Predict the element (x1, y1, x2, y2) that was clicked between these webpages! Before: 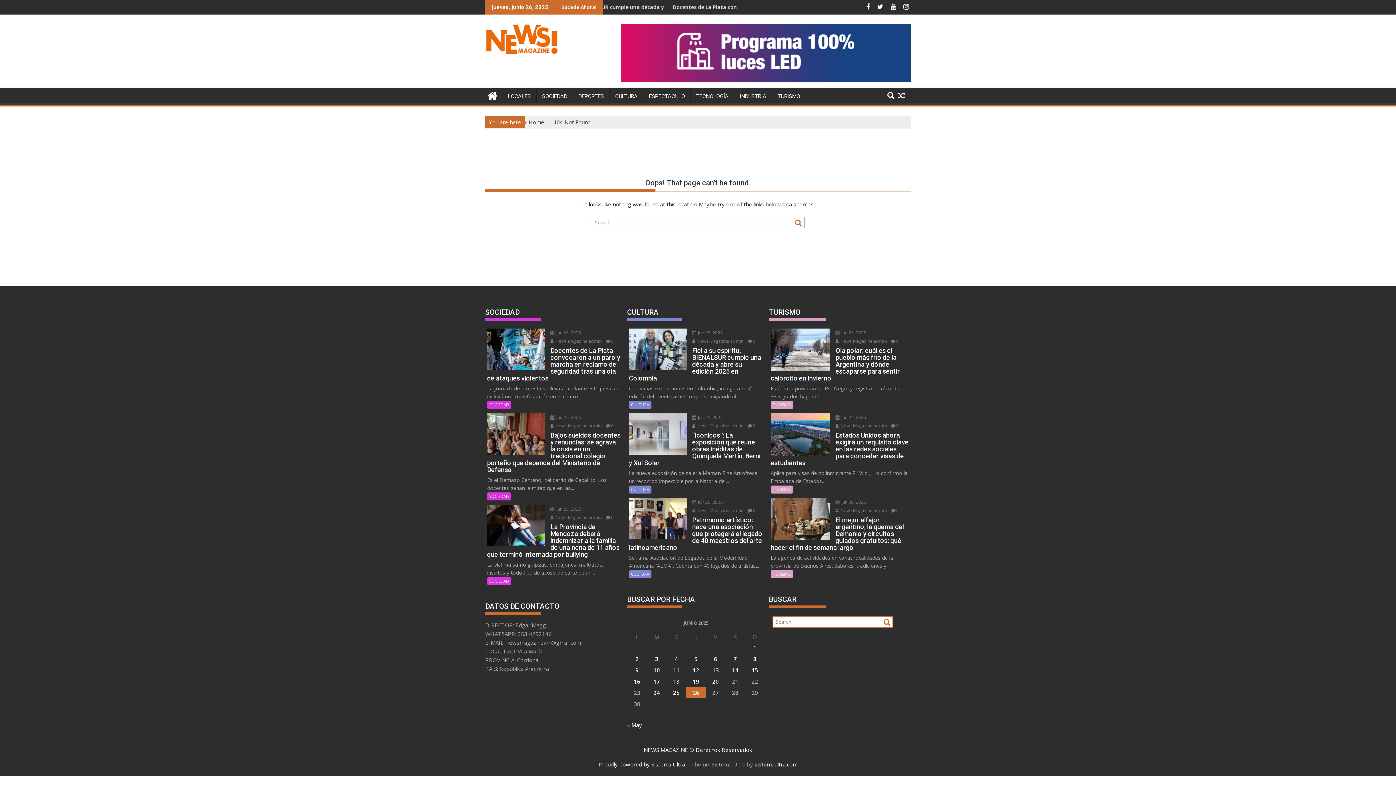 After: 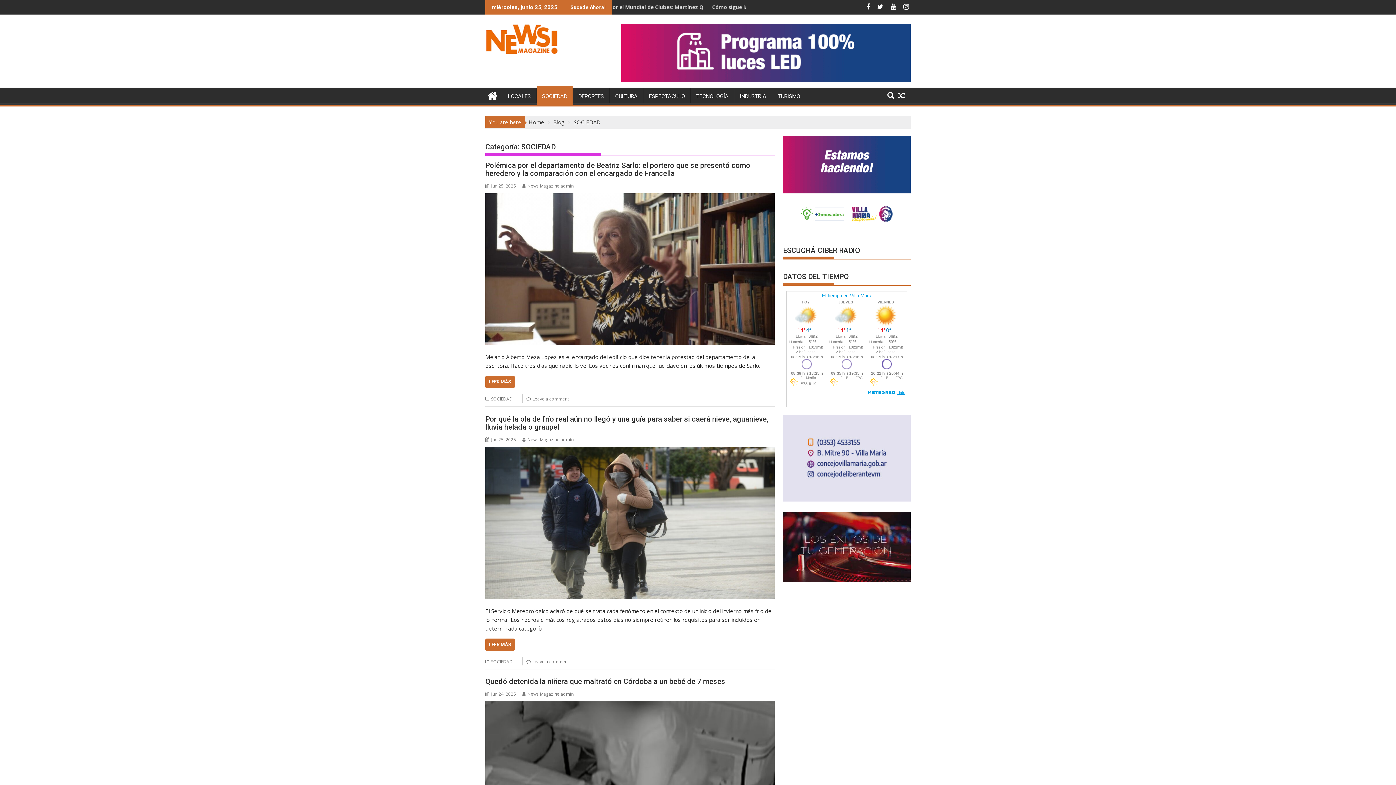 Action: bbox: (487, 492, 511, 500) label: SOCIEDAD